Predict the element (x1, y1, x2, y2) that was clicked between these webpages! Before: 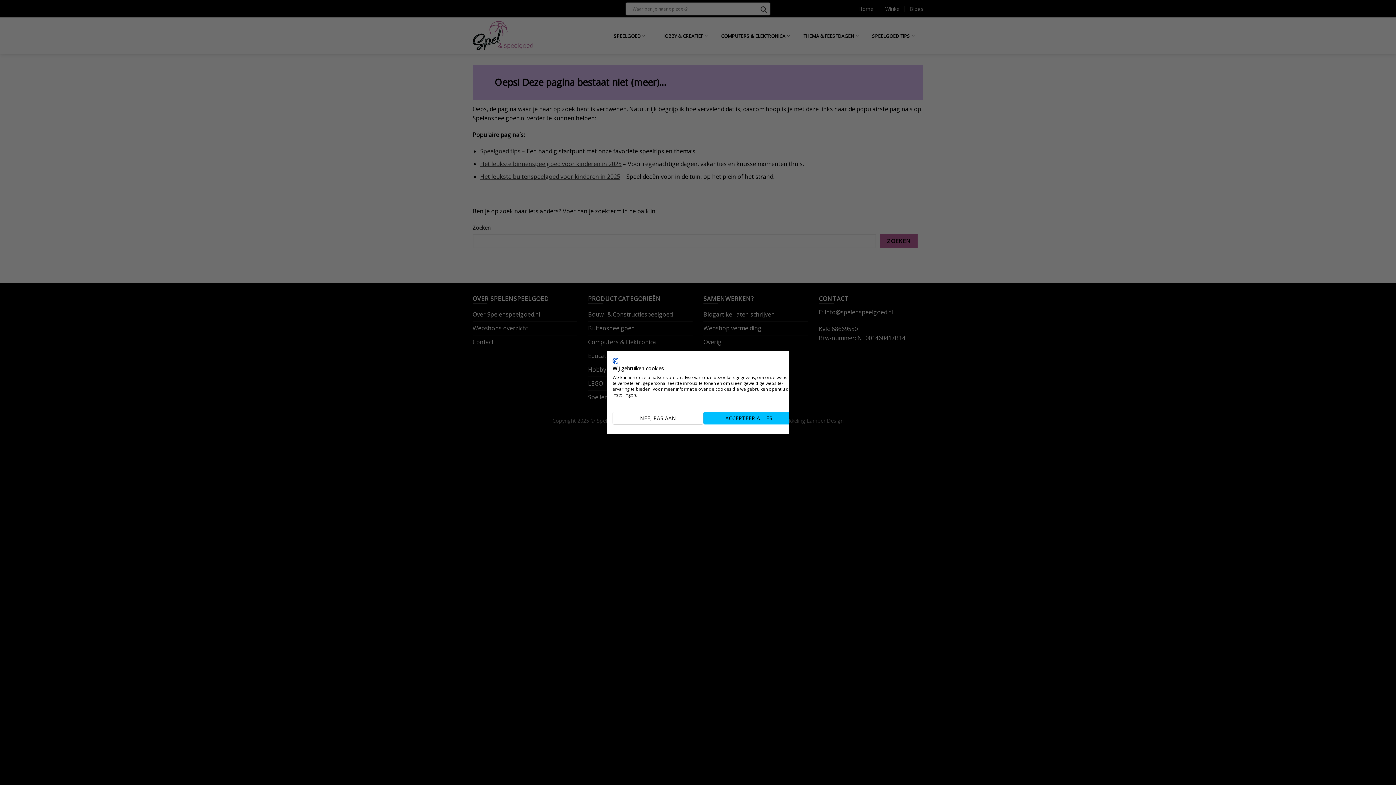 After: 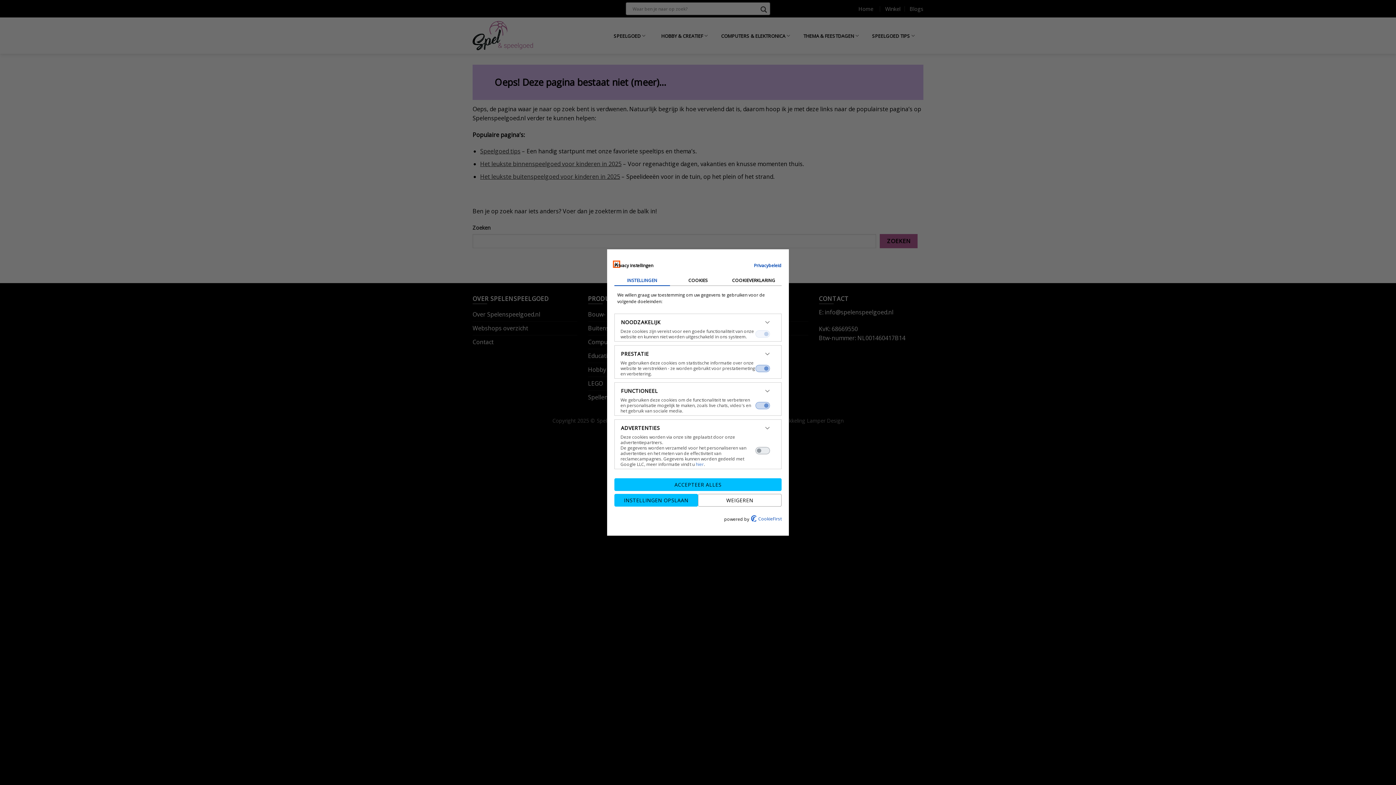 Action: label: Pas cookie voorkeuren aan bbox: (612, 412, 703, 424)